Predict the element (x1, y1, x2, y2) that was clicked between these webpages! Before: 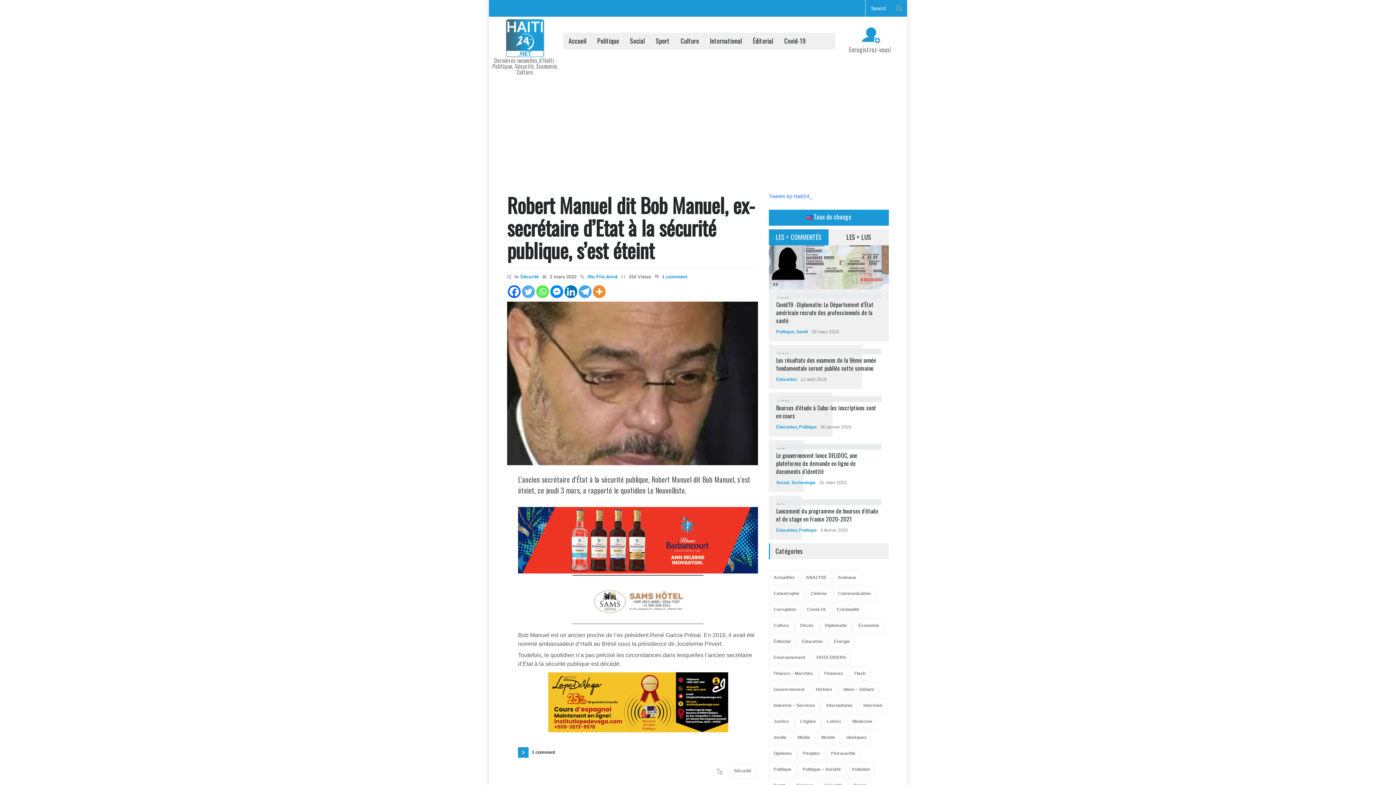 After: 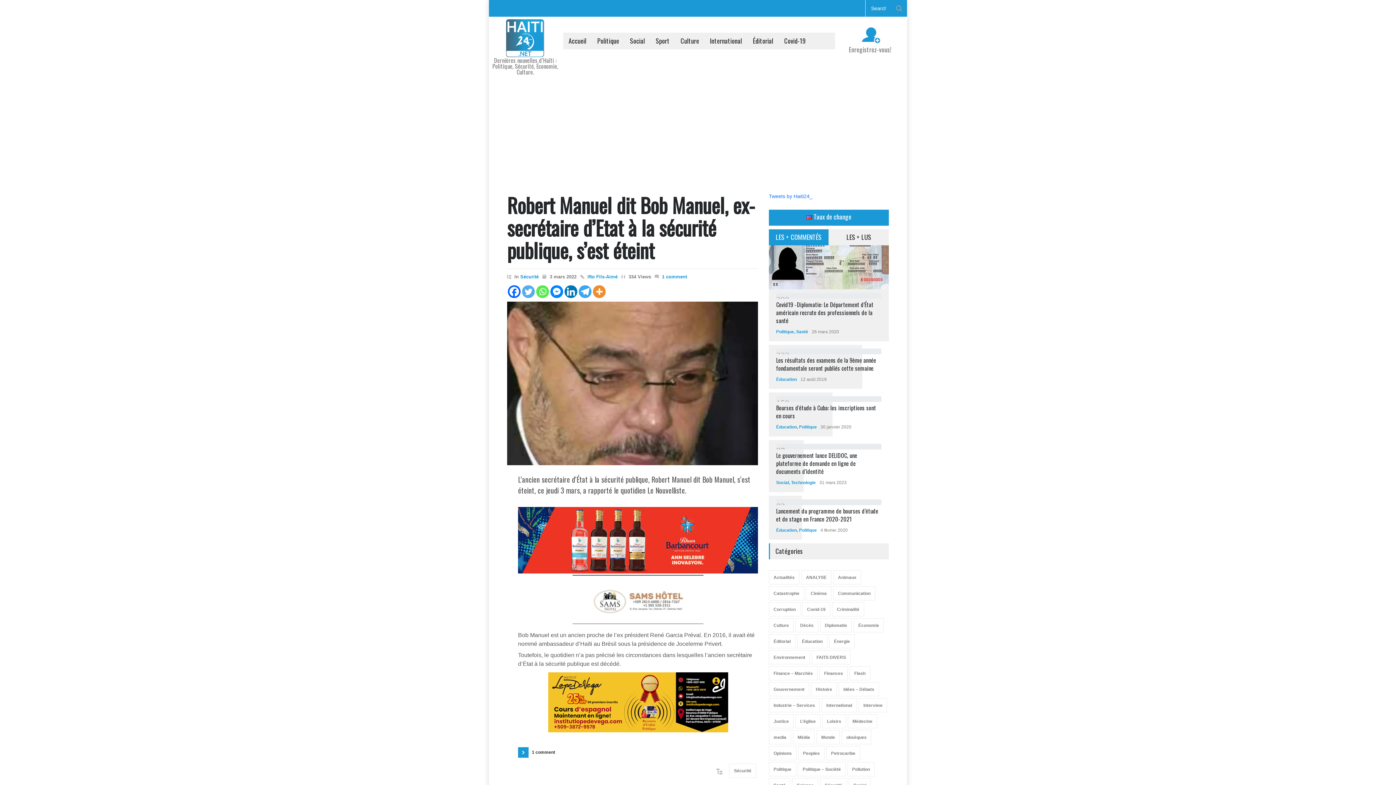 Action: bbox: (578, 285, 591, 298) label: Telegram